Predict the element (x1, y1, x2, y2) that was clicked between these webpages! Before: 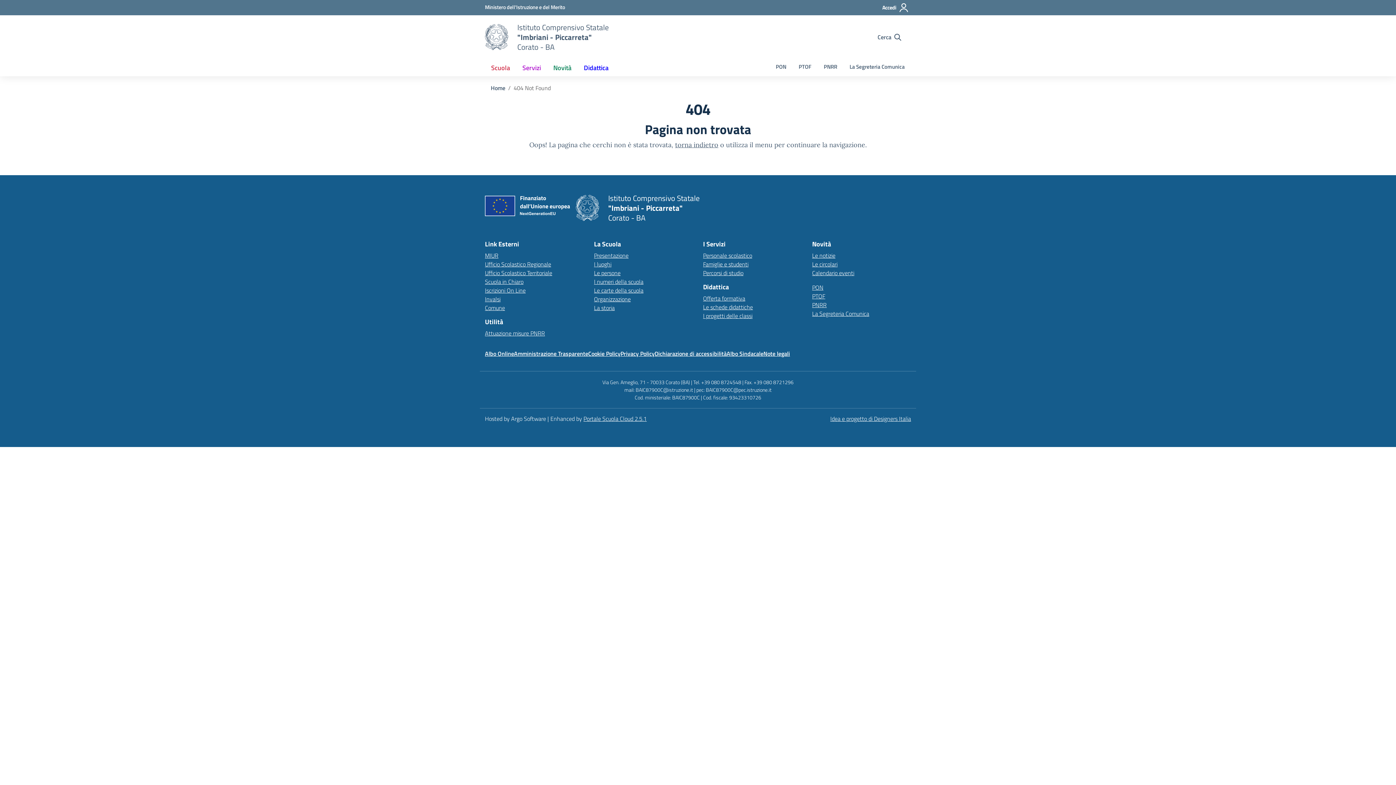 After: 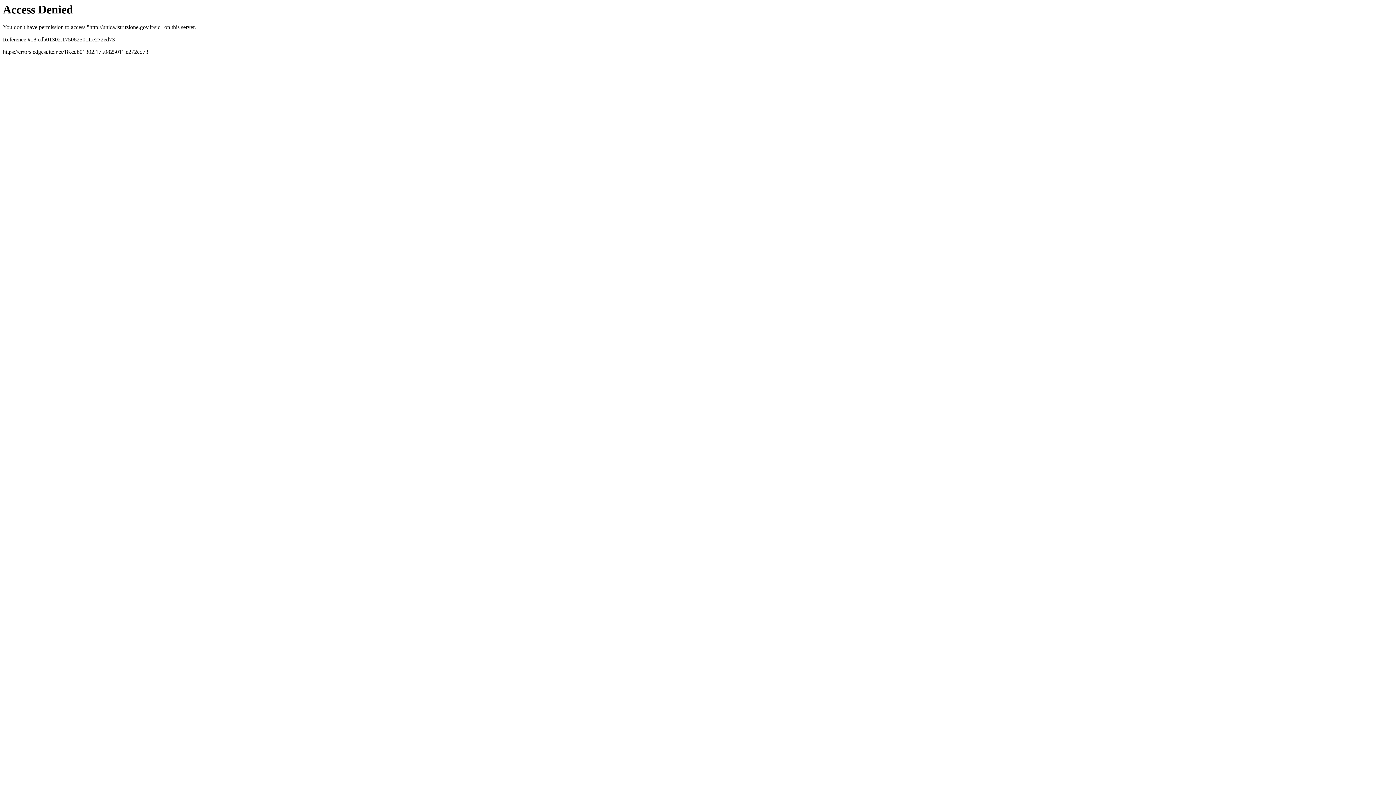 Action: label: Scuola in Chiaro – link esterno – apertura nuova scheda bbox: (485, 277, 523, 286)